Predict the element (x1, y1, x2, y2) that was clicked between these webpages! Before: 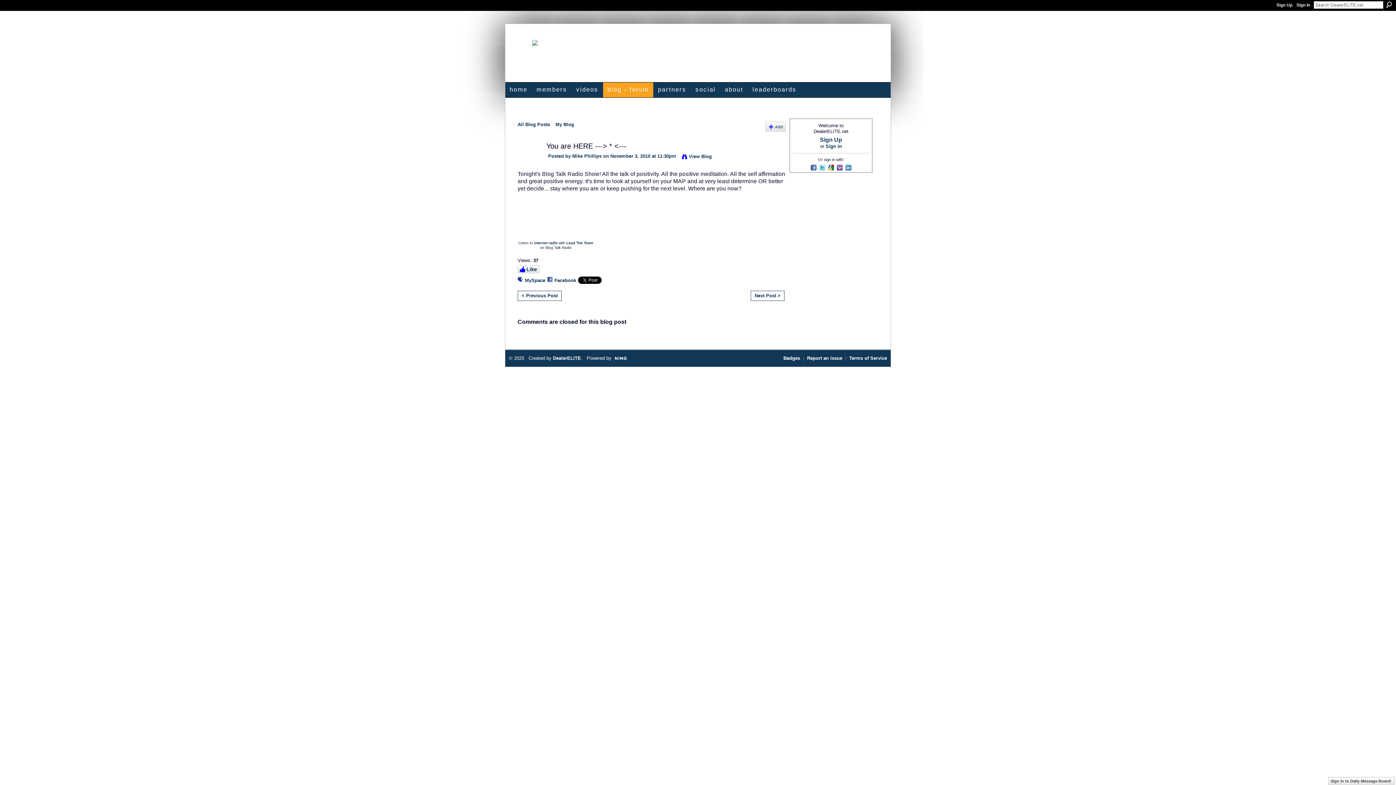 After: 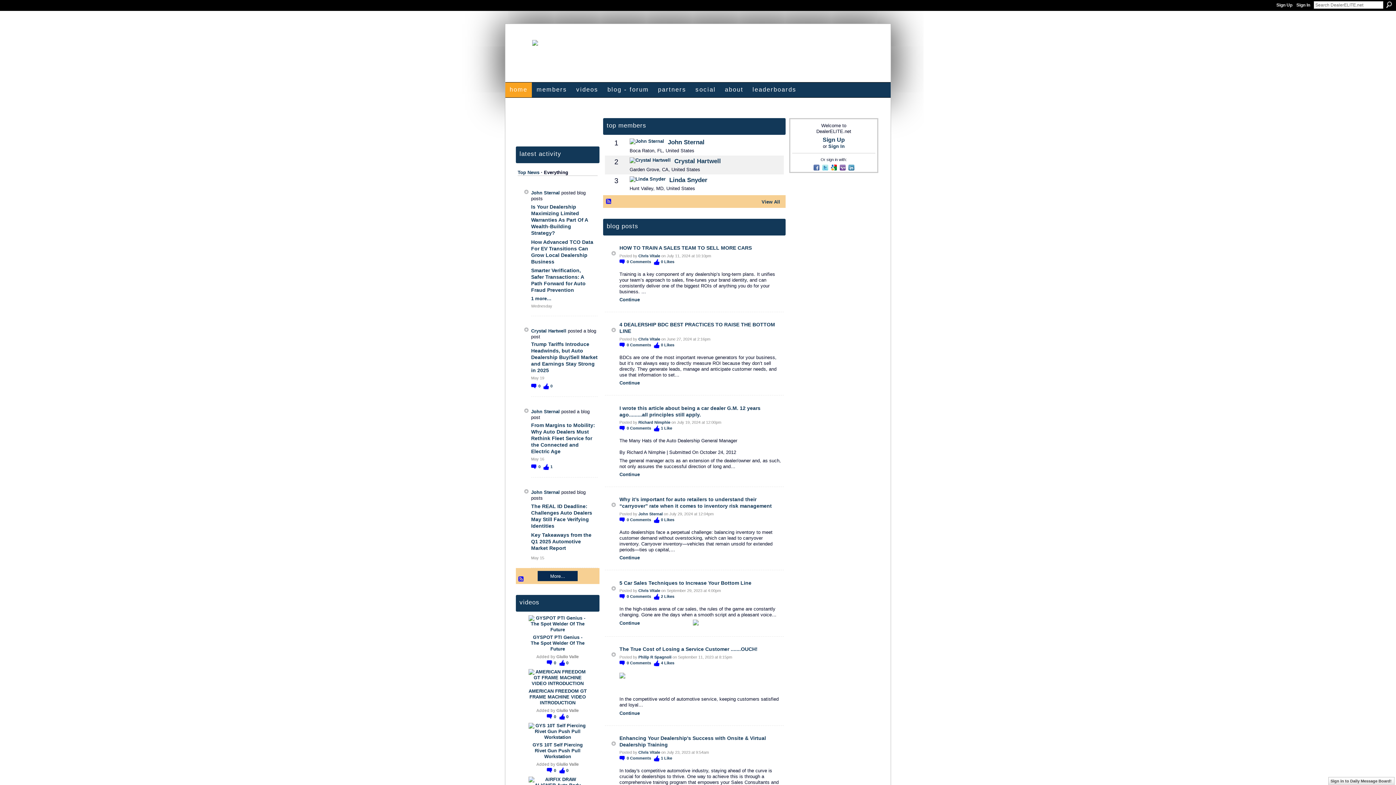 Action: bbox: (505, 82, 532, 97) label: home